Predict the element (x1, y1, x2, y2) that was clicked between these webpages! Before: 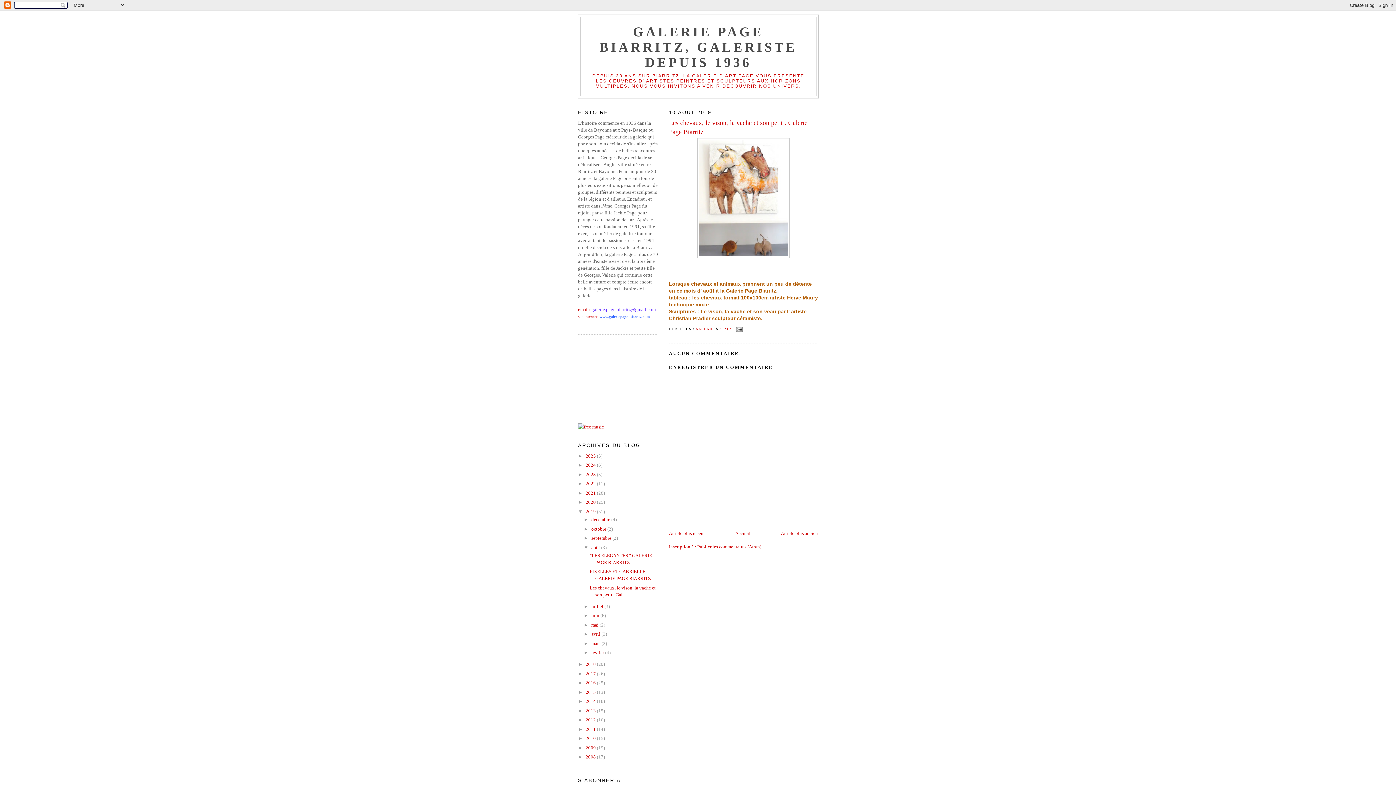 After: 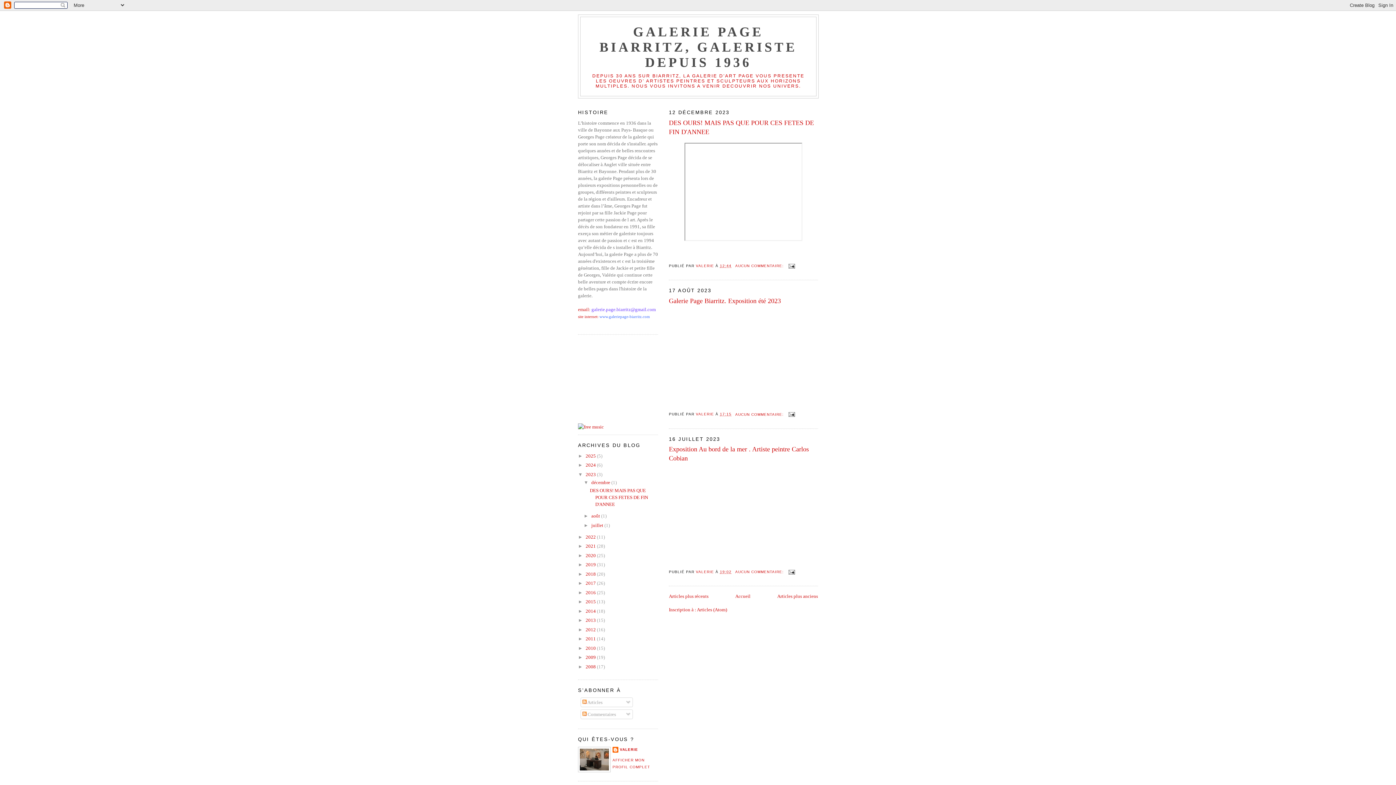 Action: label: 2023  bbox: (585, 471, 597, 477)